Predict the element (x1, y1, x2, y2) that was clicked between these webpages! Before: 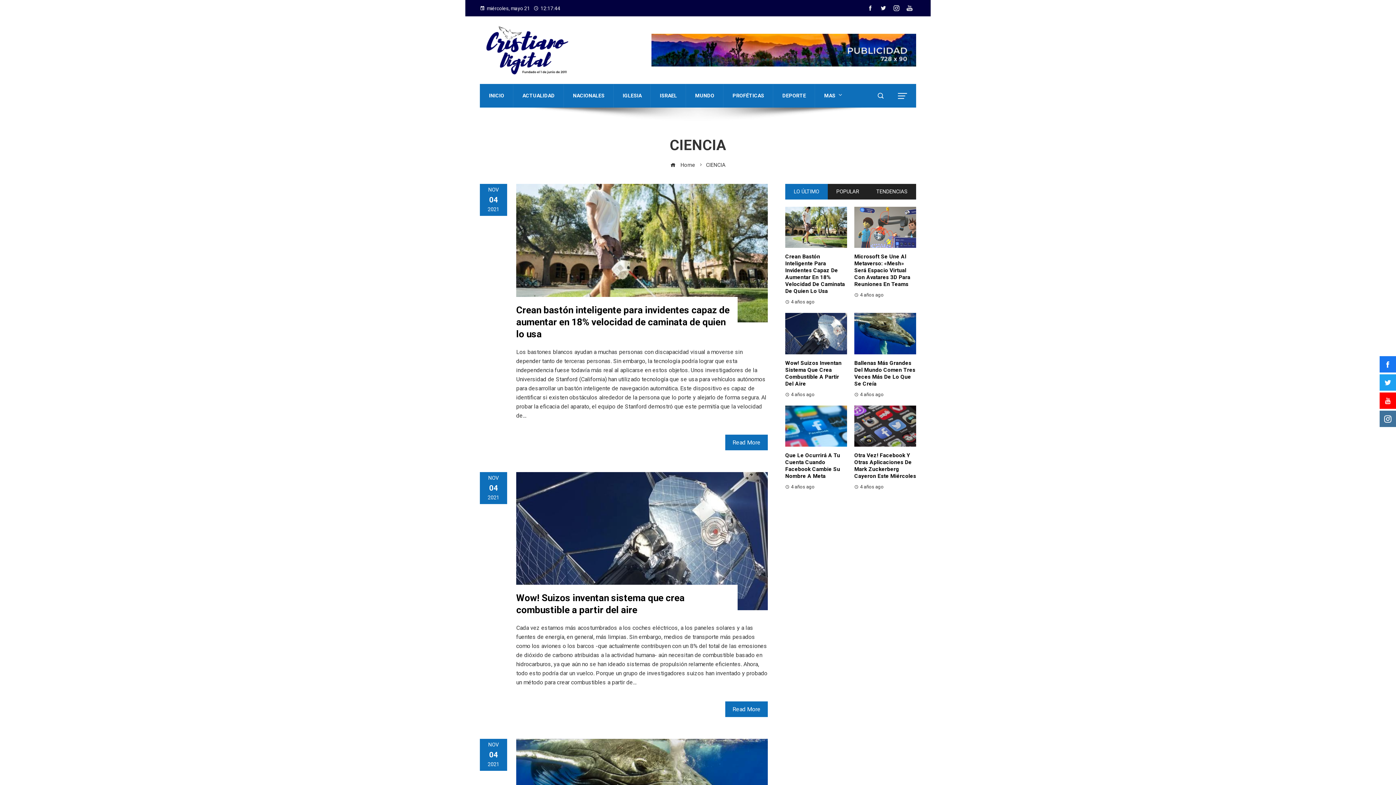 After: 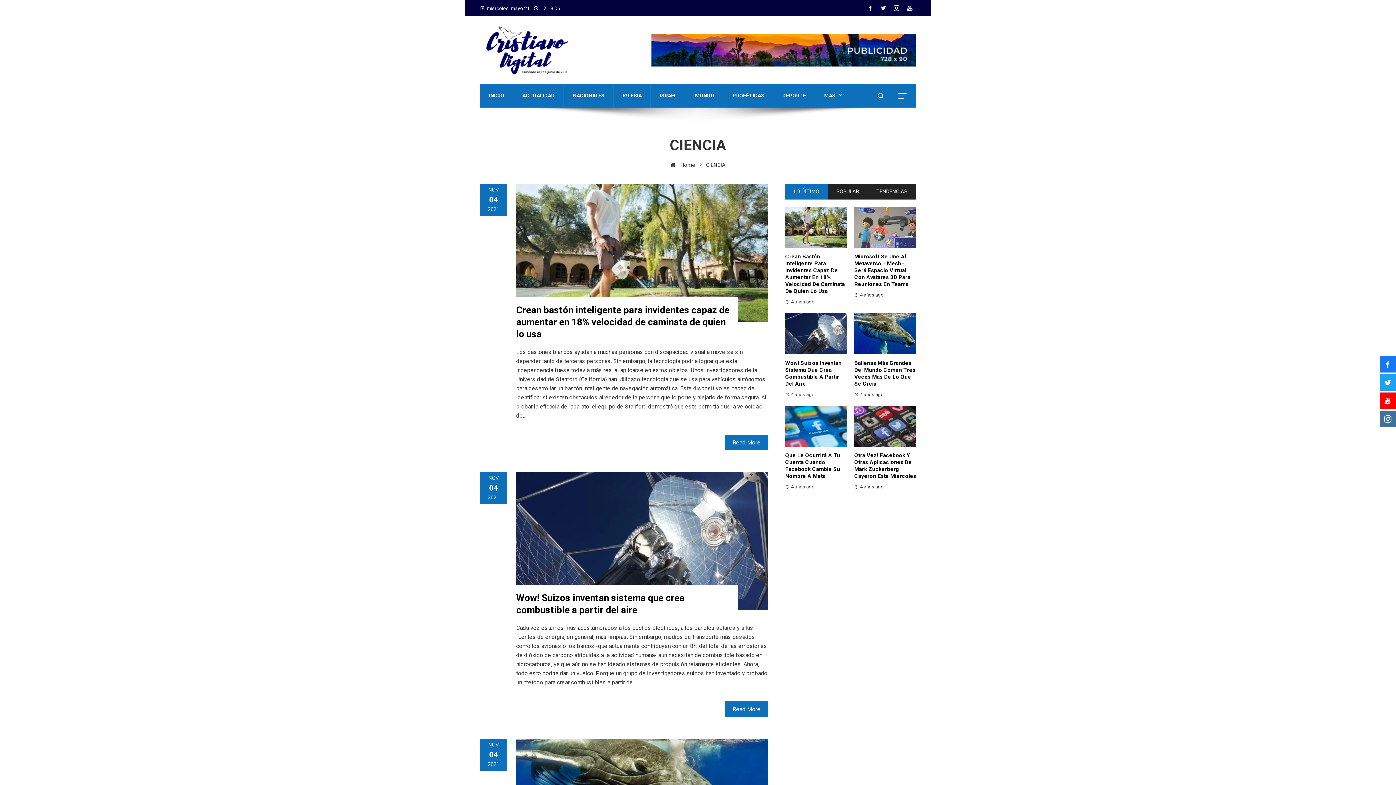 Action: bbox: (864, 2, 877, 13)